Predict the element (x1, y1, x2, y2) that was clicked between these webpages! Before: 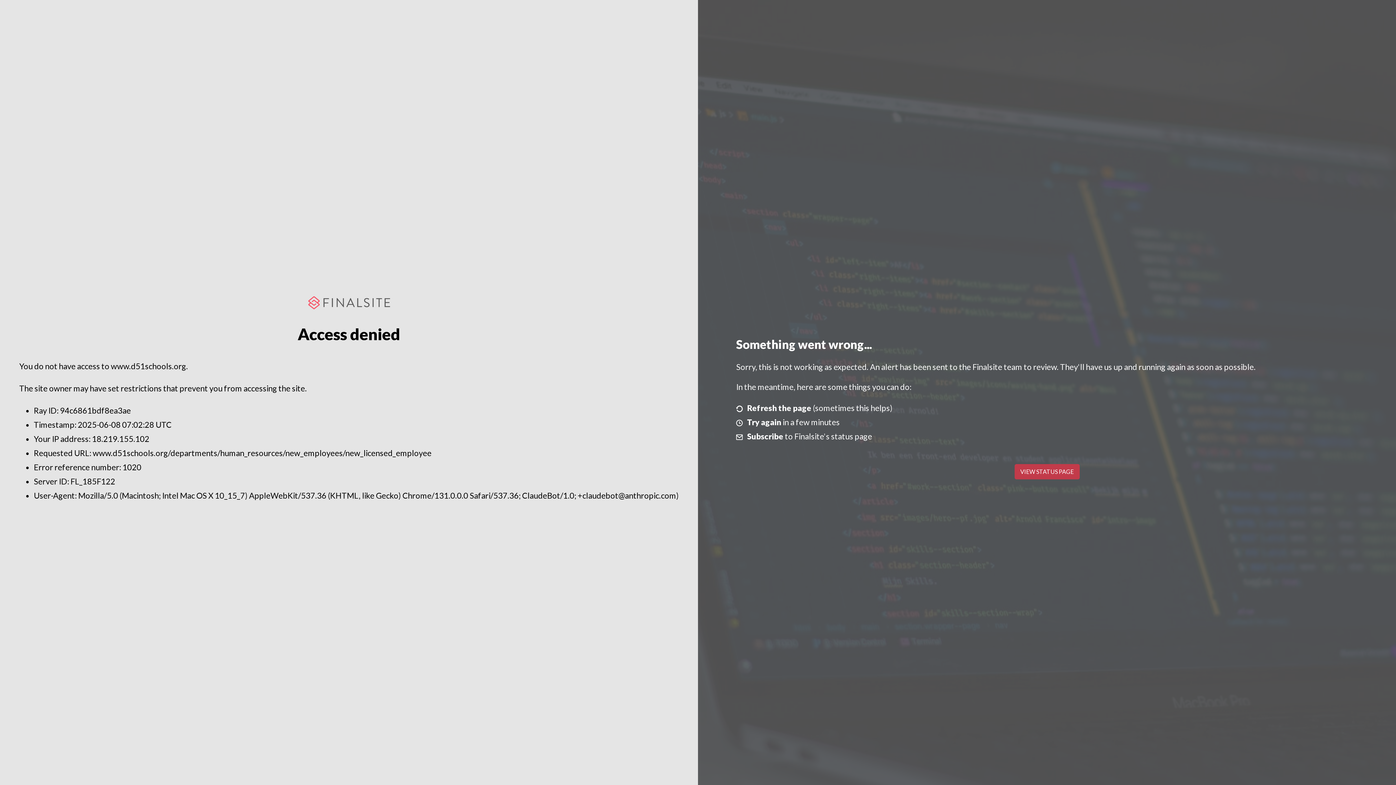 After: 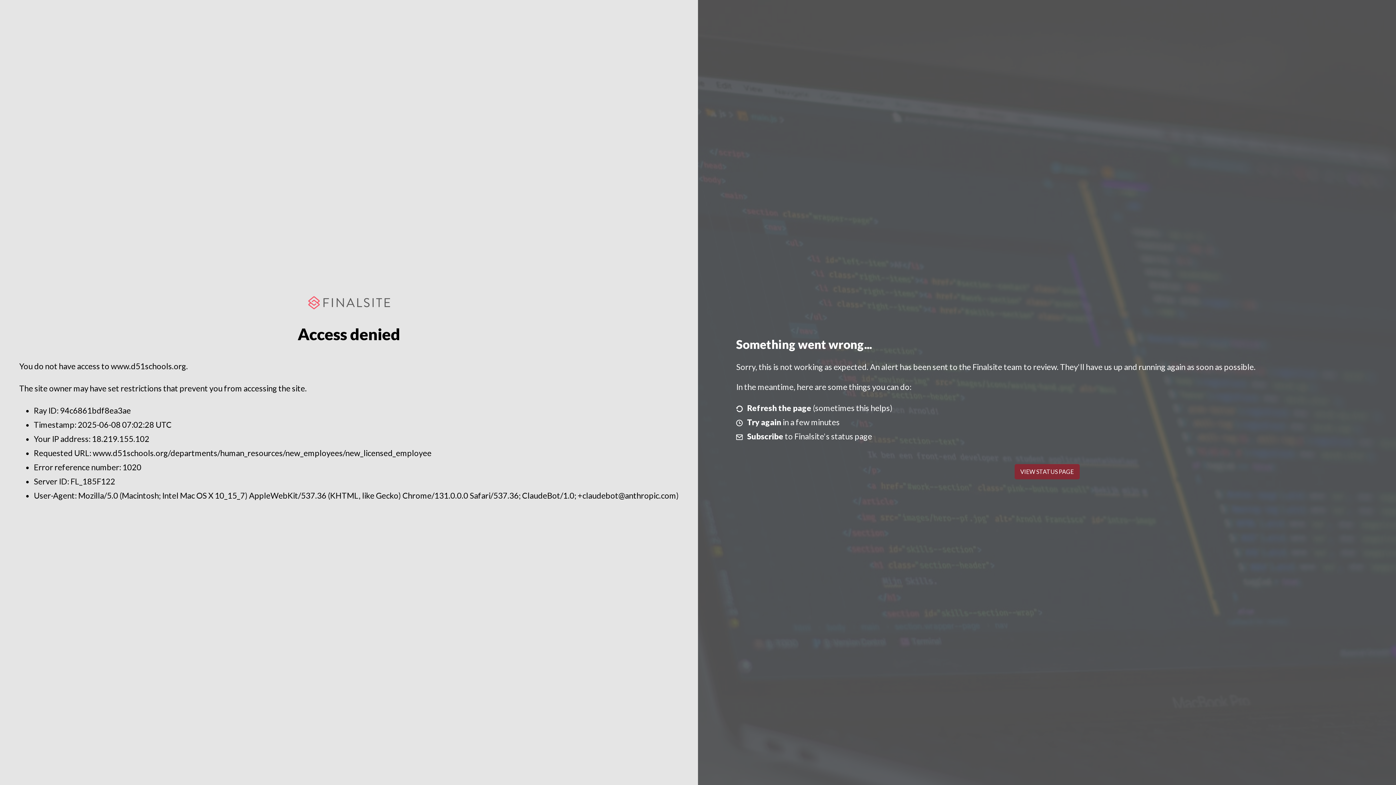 Action: label: VIEW STATUS PAGE bbox: (1014, 464, 1079, 479)